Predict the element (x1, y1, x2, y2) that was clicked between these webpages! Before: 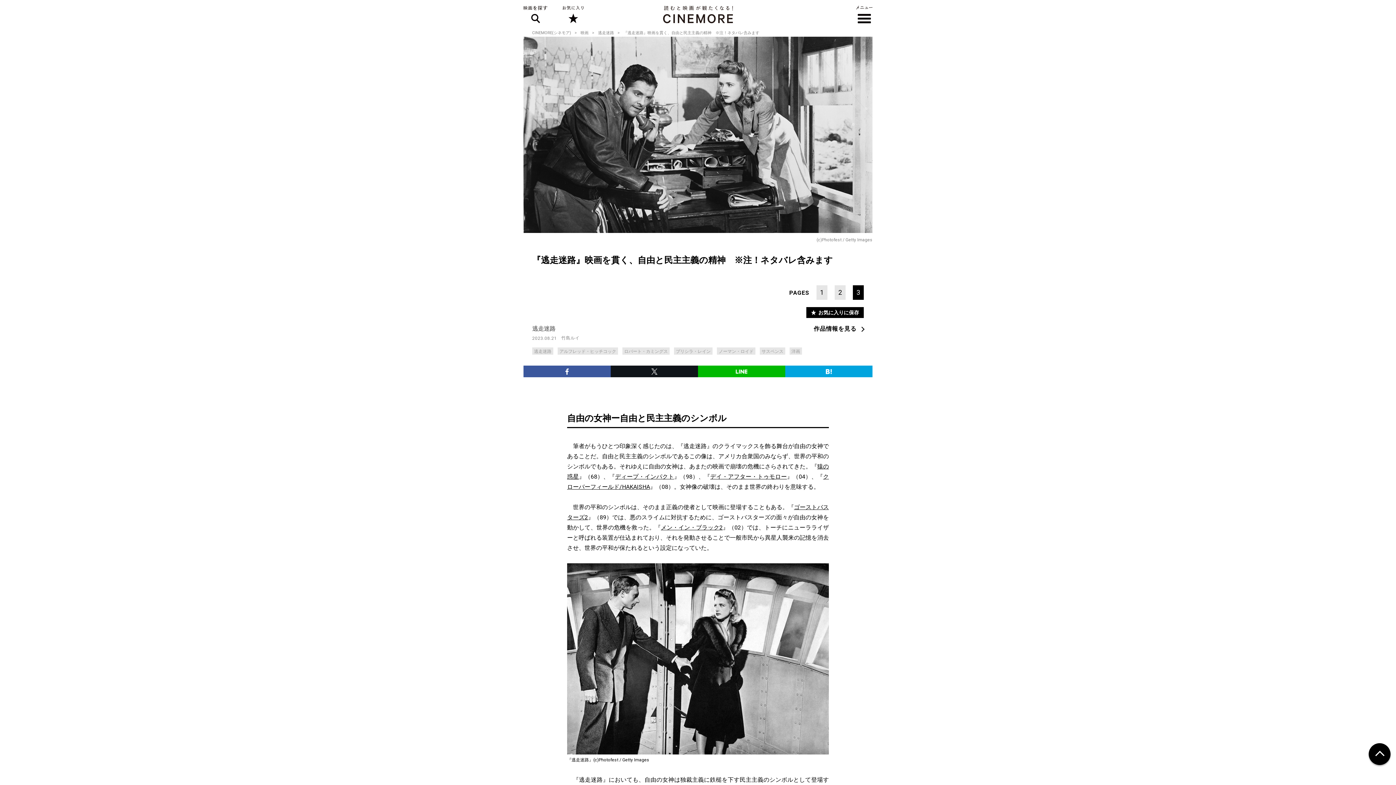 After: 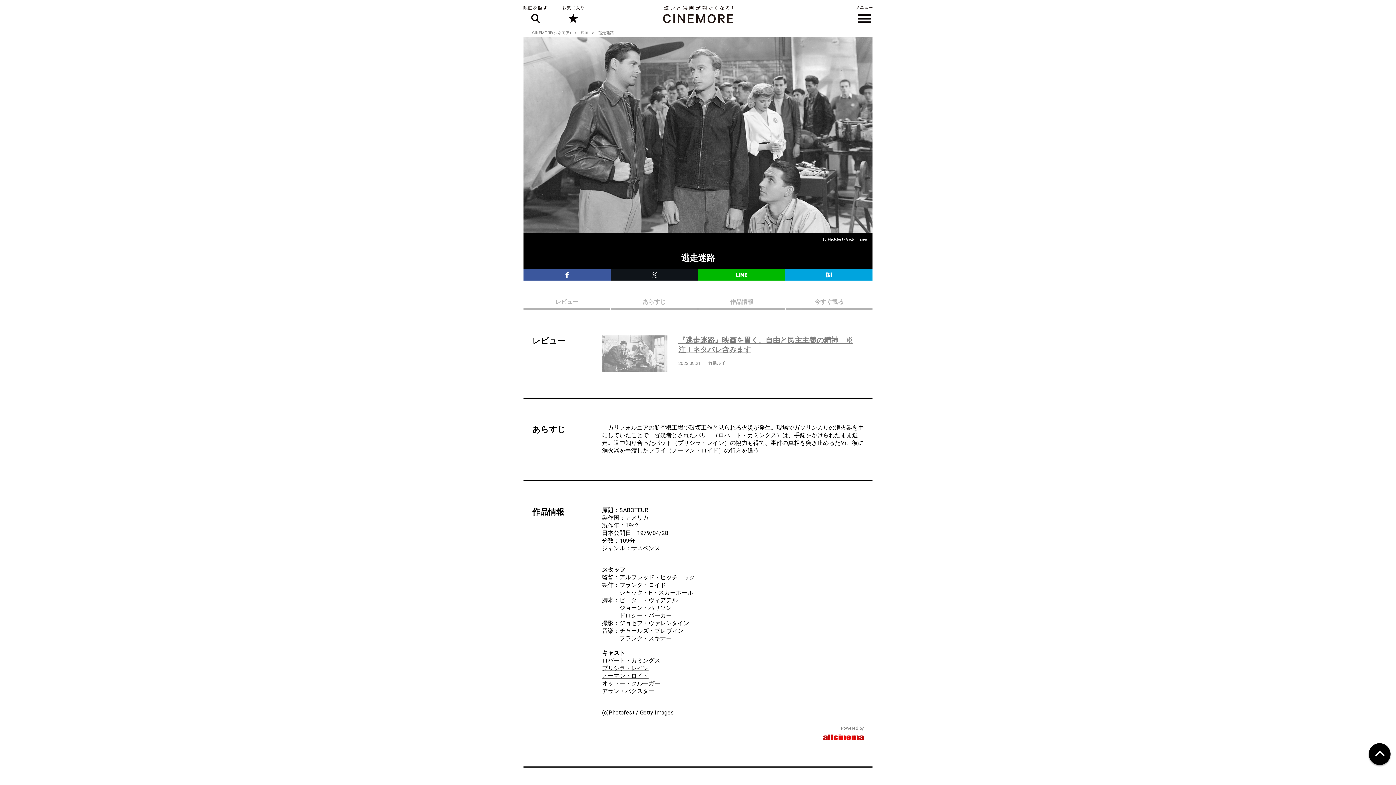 Action: label: 逃走迷路 bbox: (598, 30, 614, 35)